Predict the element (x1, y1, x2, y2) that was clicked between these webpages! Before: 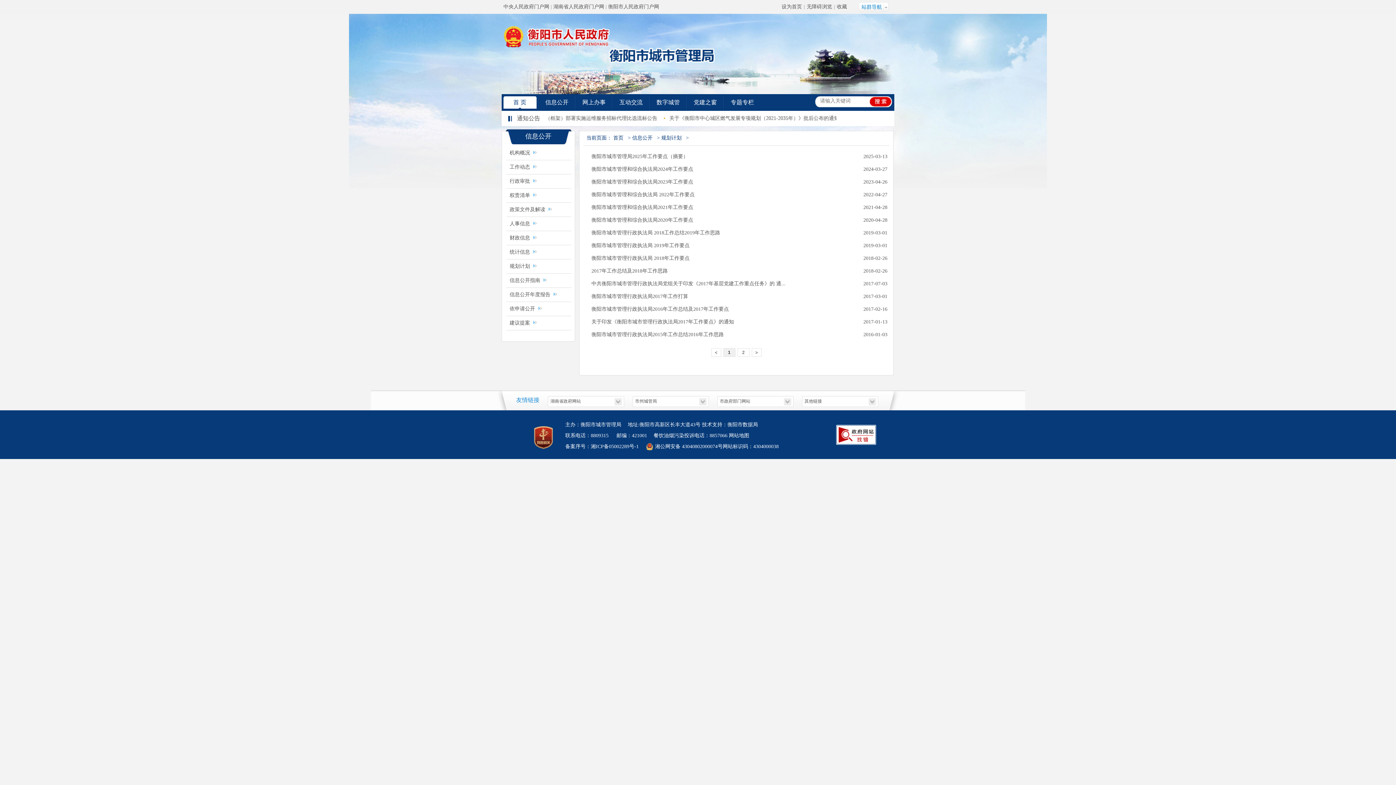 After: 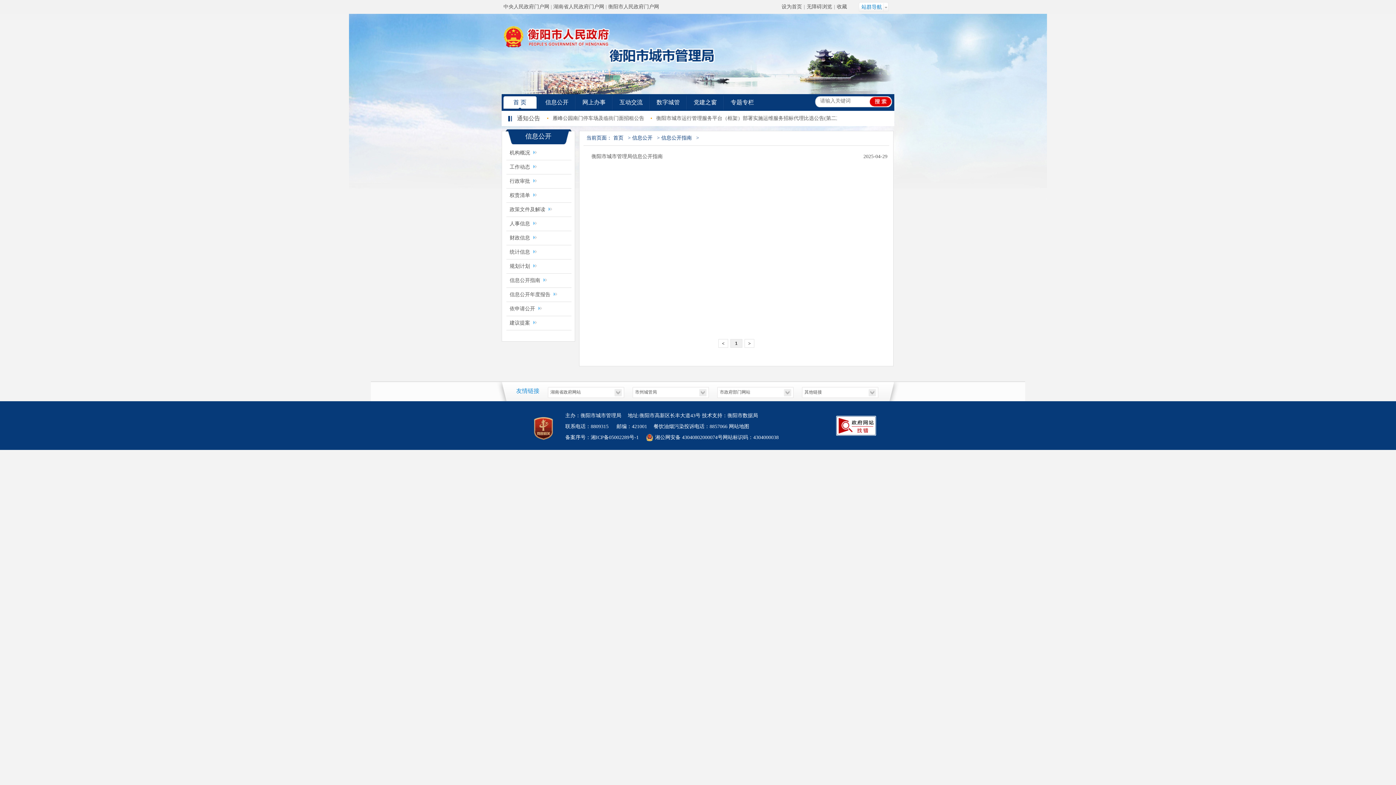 Action: label: 信息公开指南 bbox: (509, 277, 540, 283)